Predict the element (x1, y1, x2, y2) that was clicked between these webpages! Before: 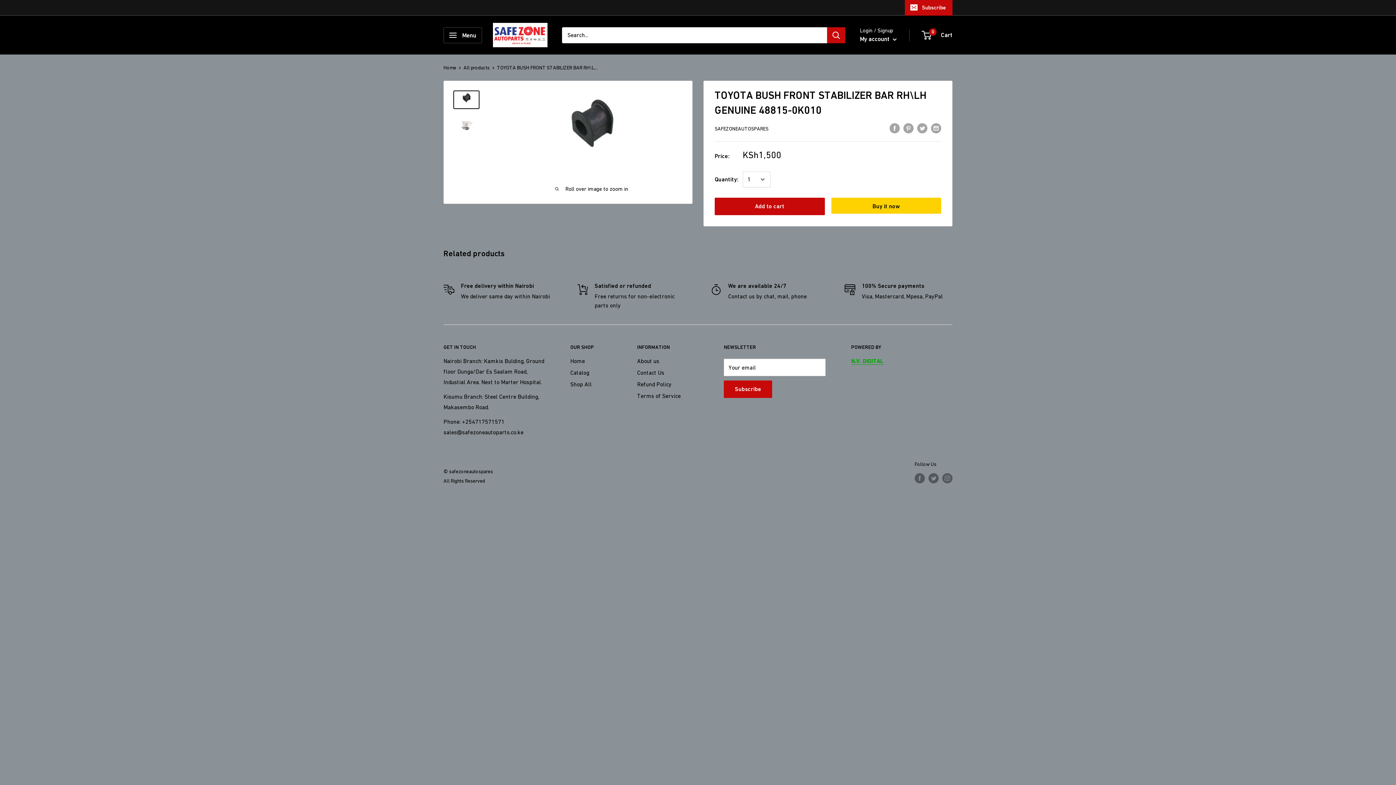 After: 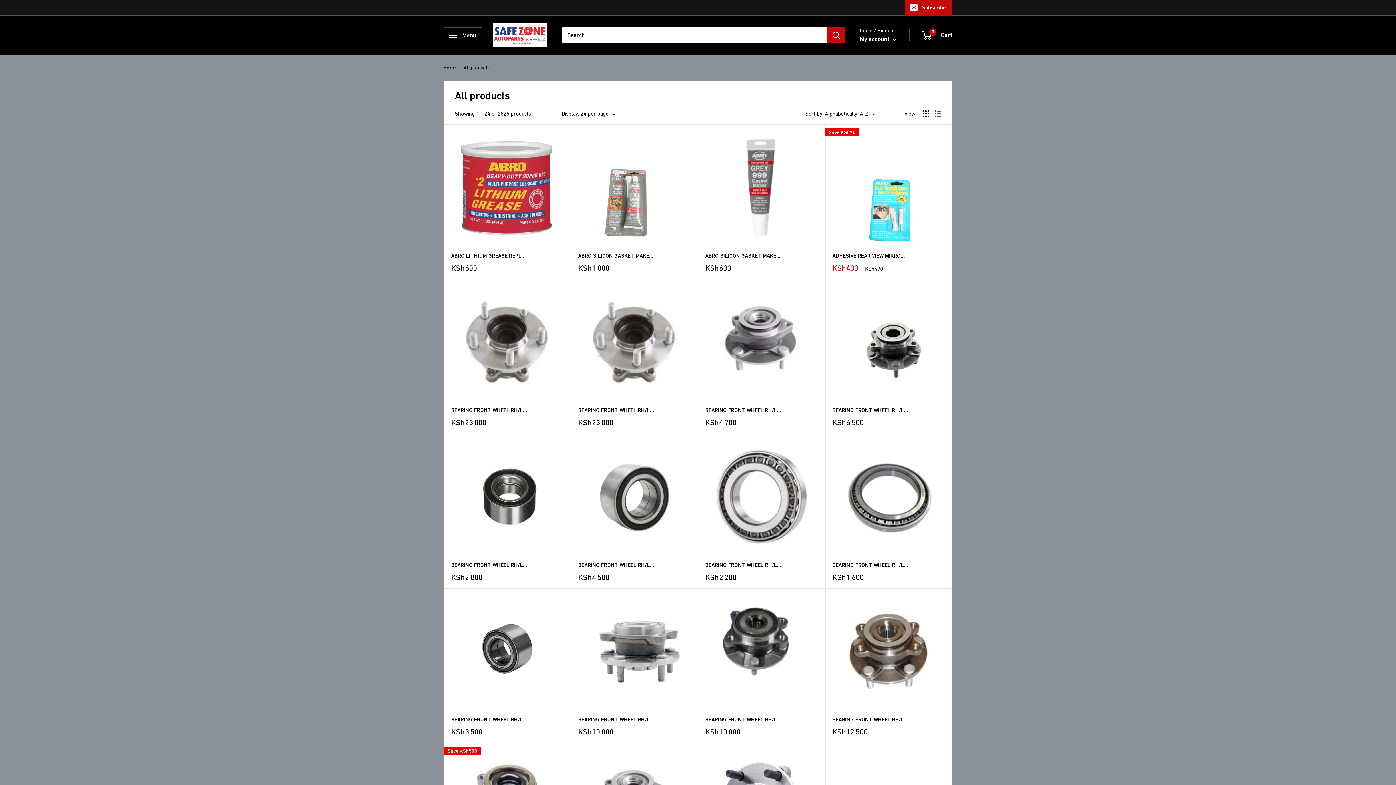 Action: label: Catalog bbox: (570, 366, 611, 378)